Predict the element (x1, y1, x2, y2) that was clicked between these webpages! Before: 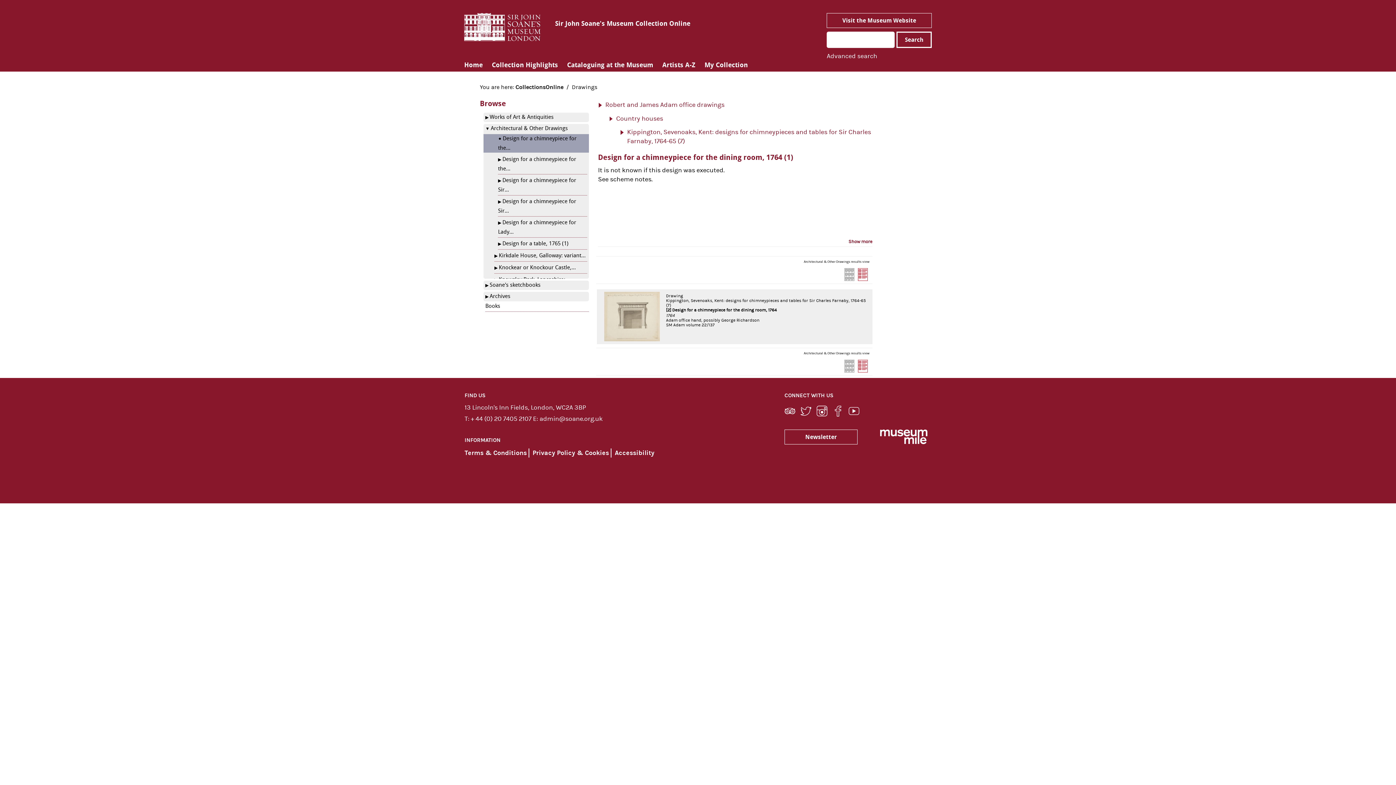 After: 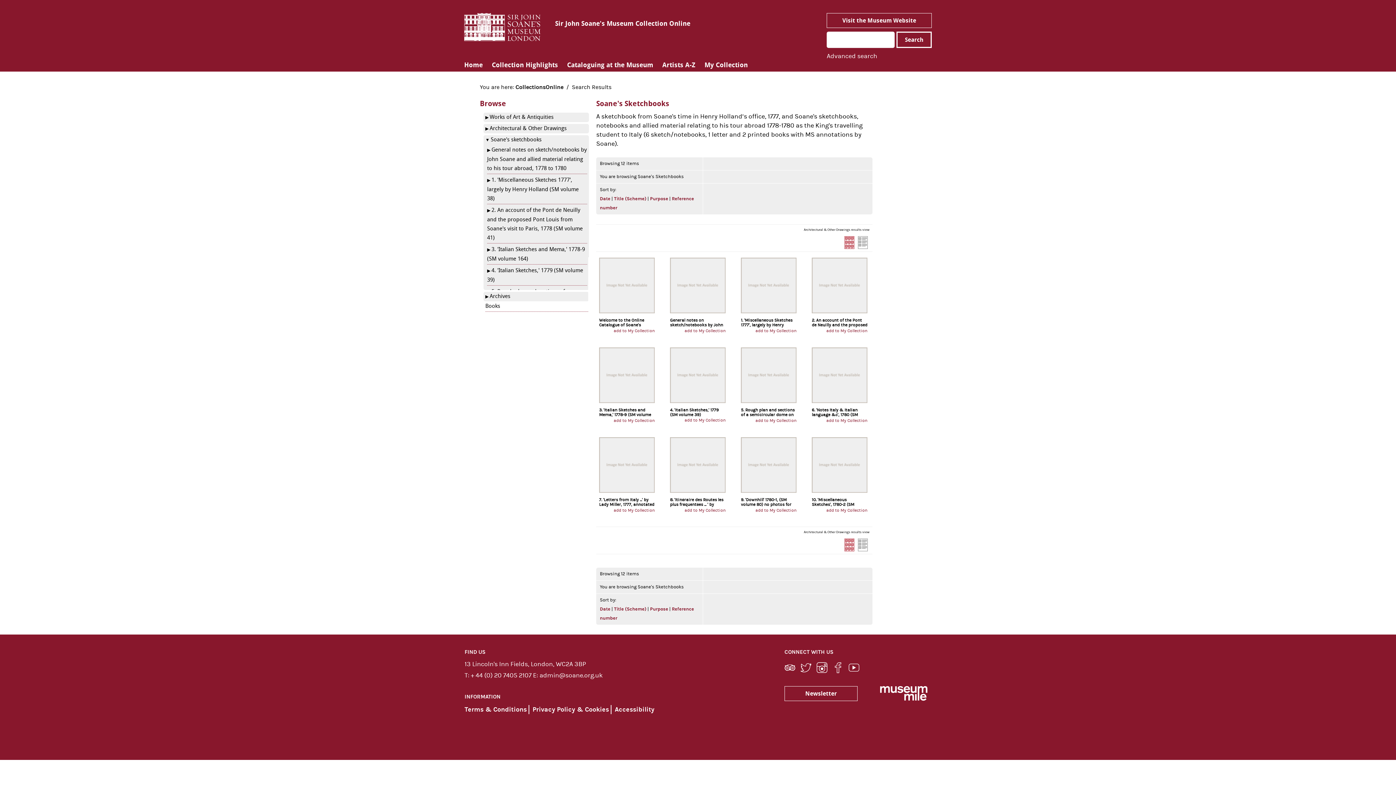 Action: label: Soane's sketchbooks bbox: (489, 281, 540, 288)